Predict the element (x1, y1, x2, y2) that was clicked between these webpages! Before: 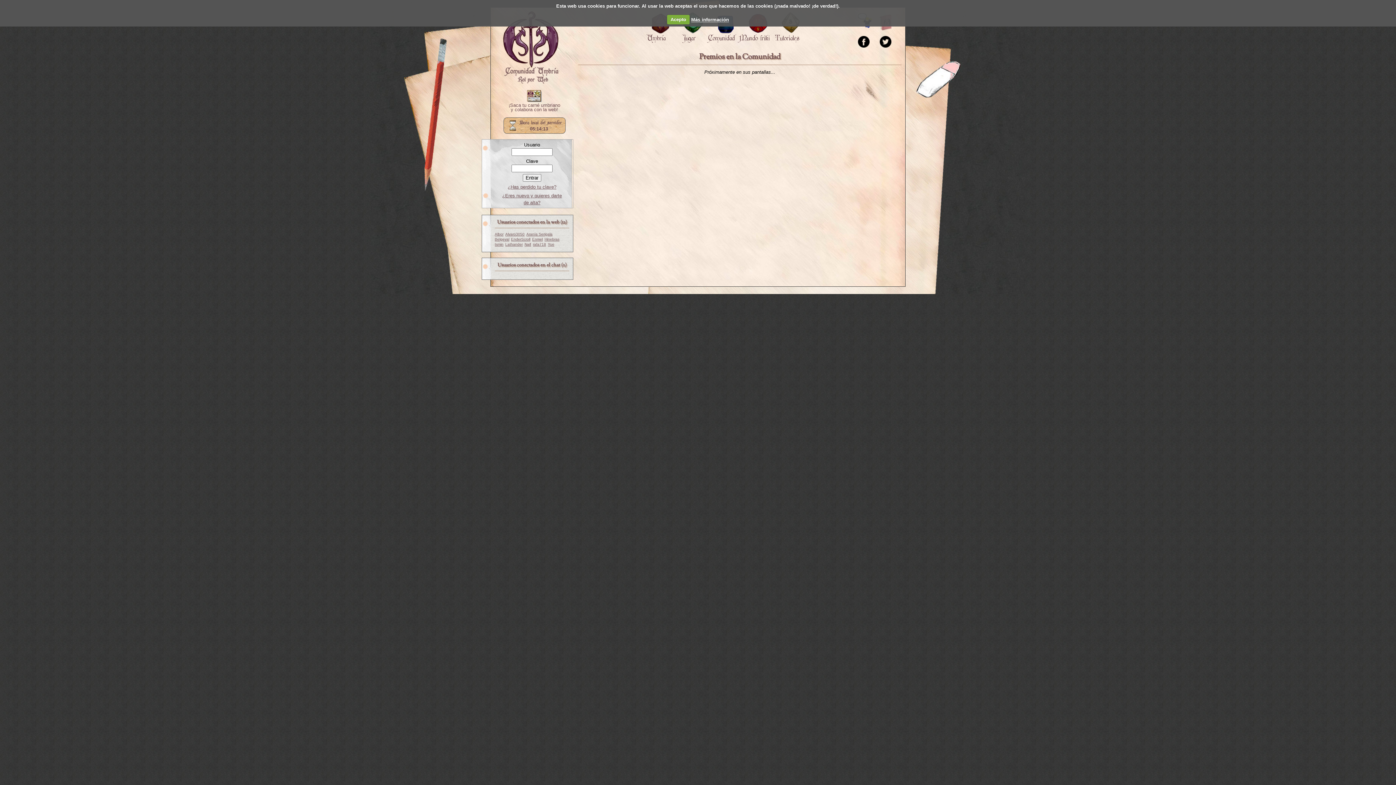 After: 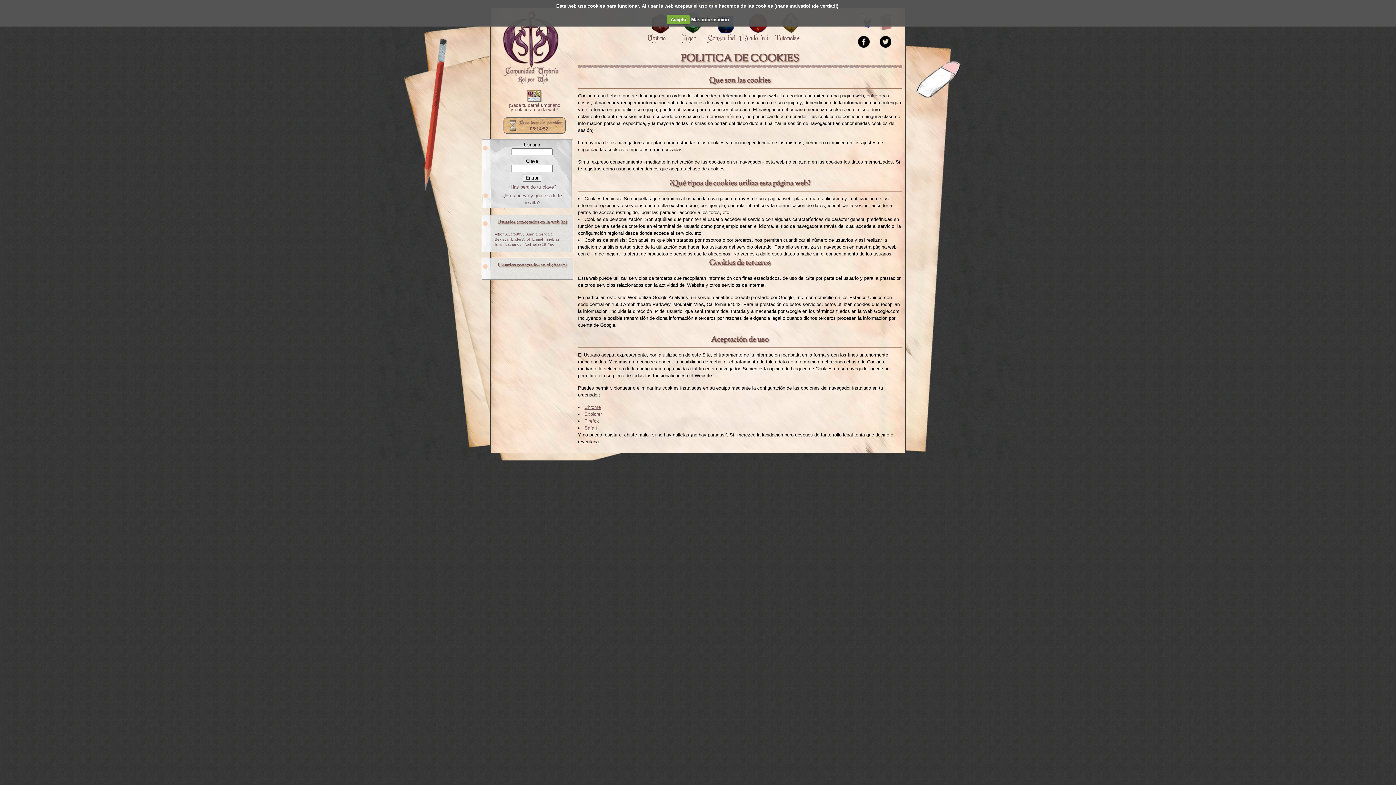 Action: label: Más información bbox: (691, 16, 729, 22)